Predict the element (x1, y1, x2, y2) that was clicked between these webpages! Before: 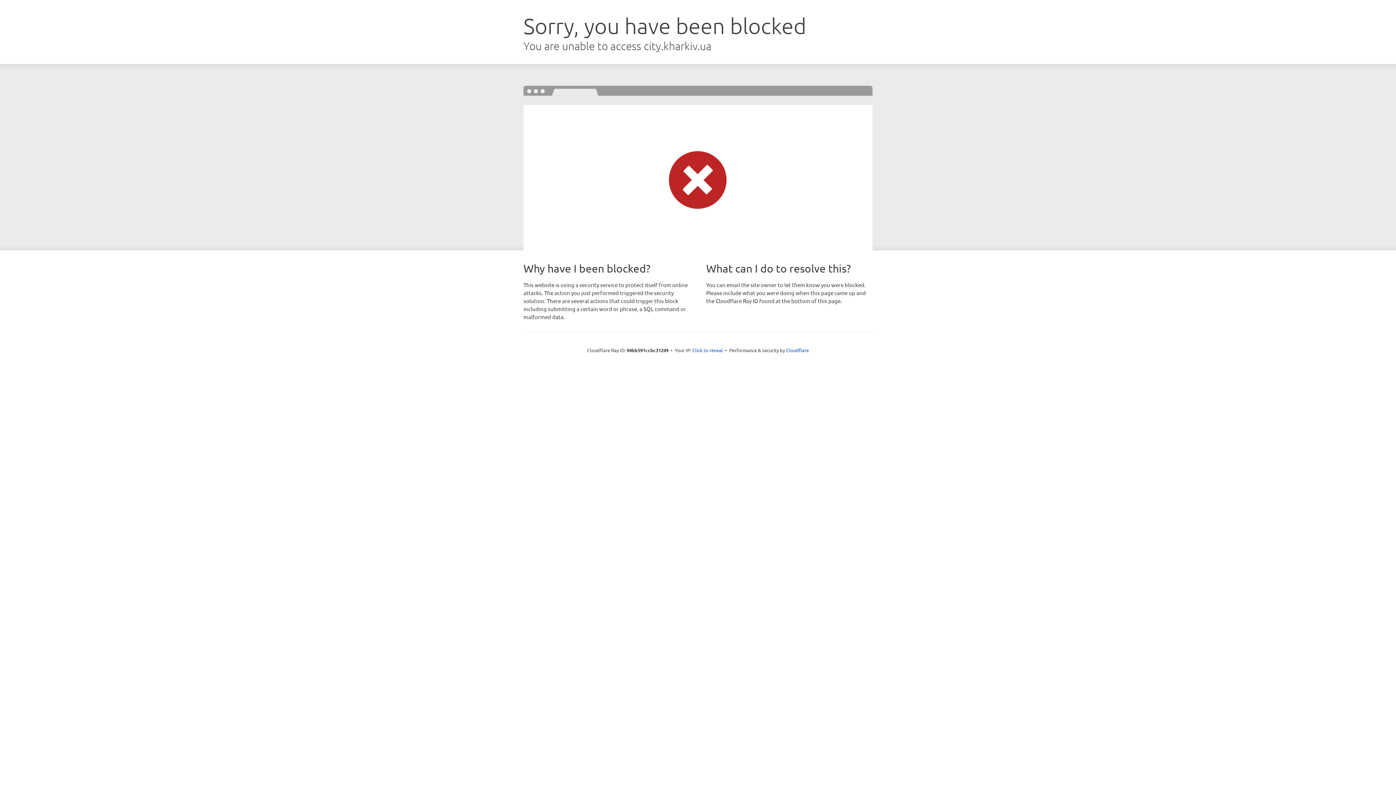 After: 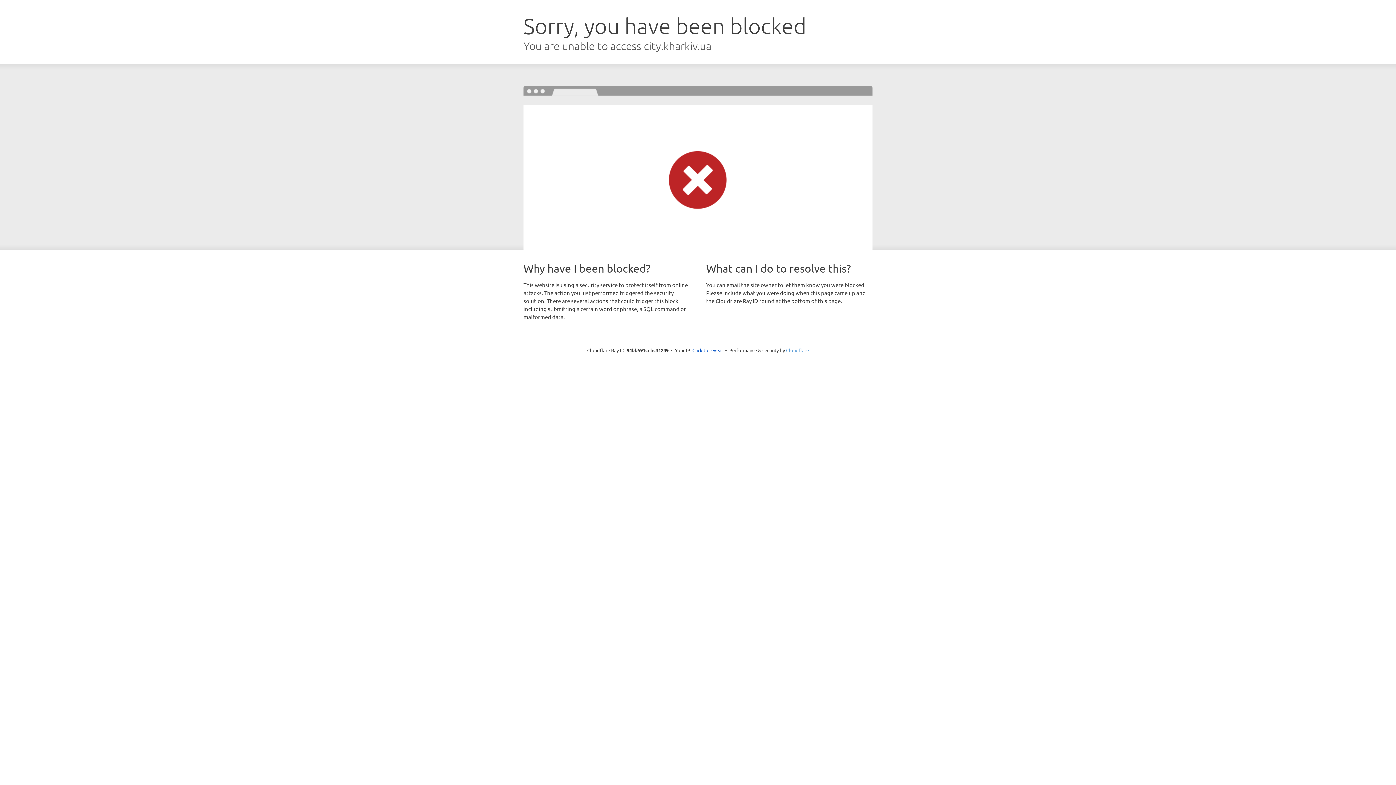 Action: bbox: (786, 347, 809, 353) label: Cloudflare